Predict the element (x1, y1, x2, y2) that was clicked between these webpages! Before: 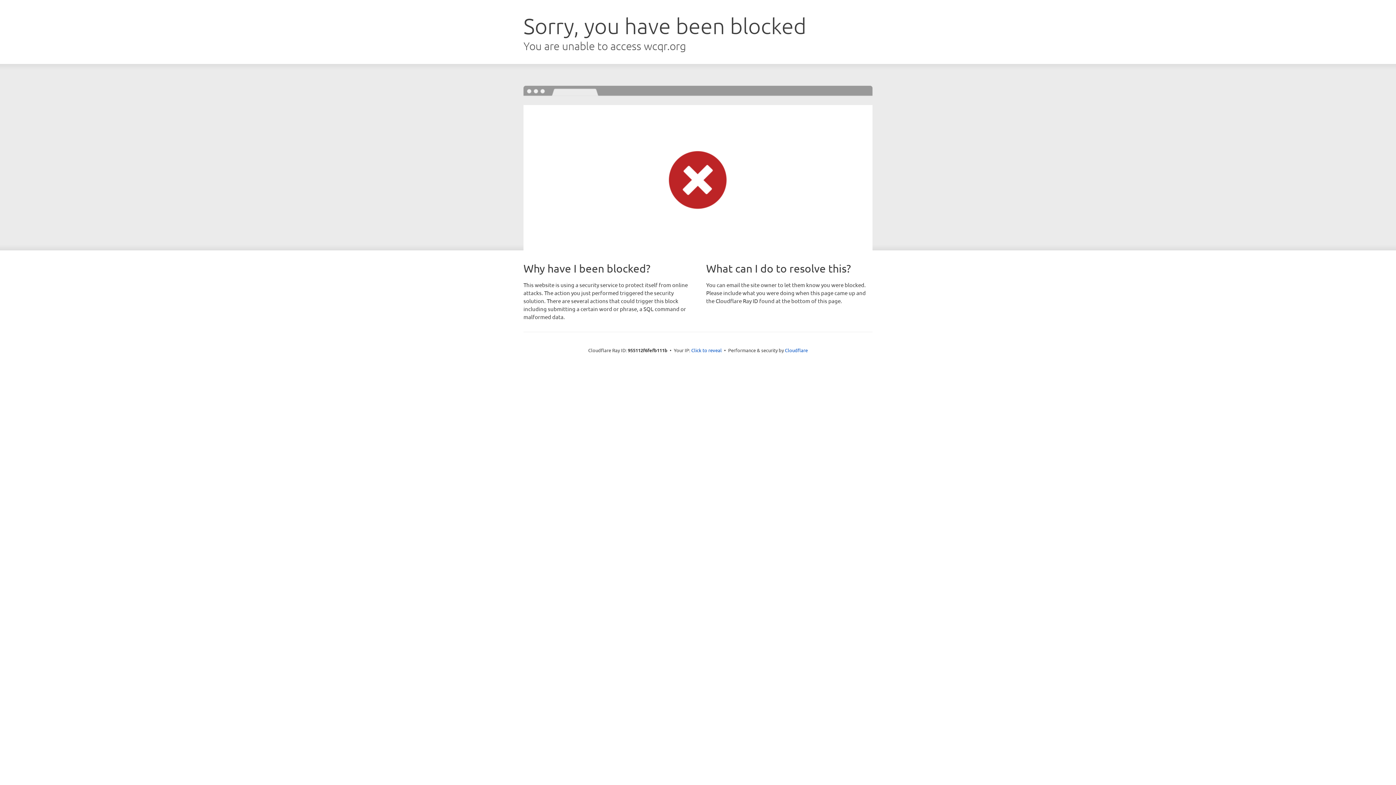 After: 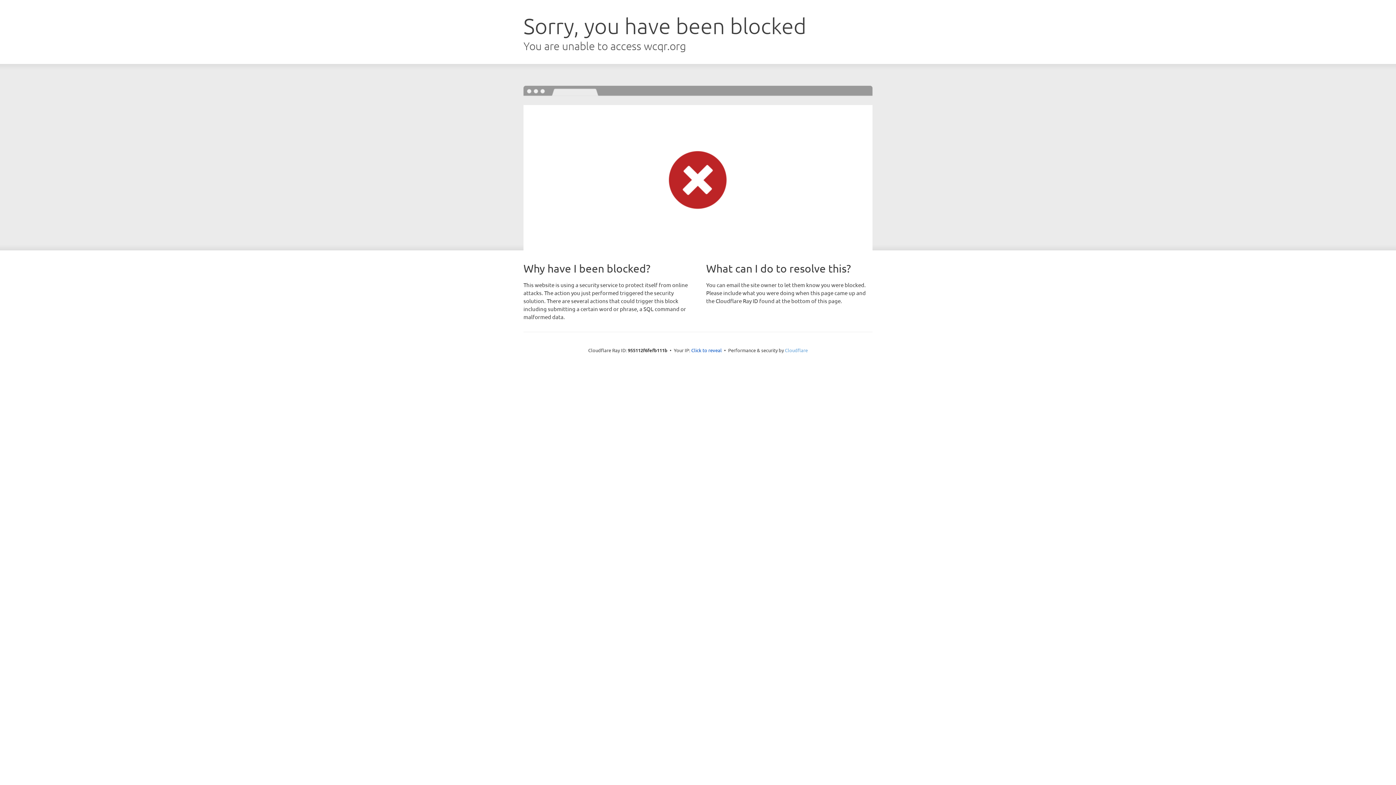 Action: bbox: (785, 347, 808, 353) label: Cloudflare